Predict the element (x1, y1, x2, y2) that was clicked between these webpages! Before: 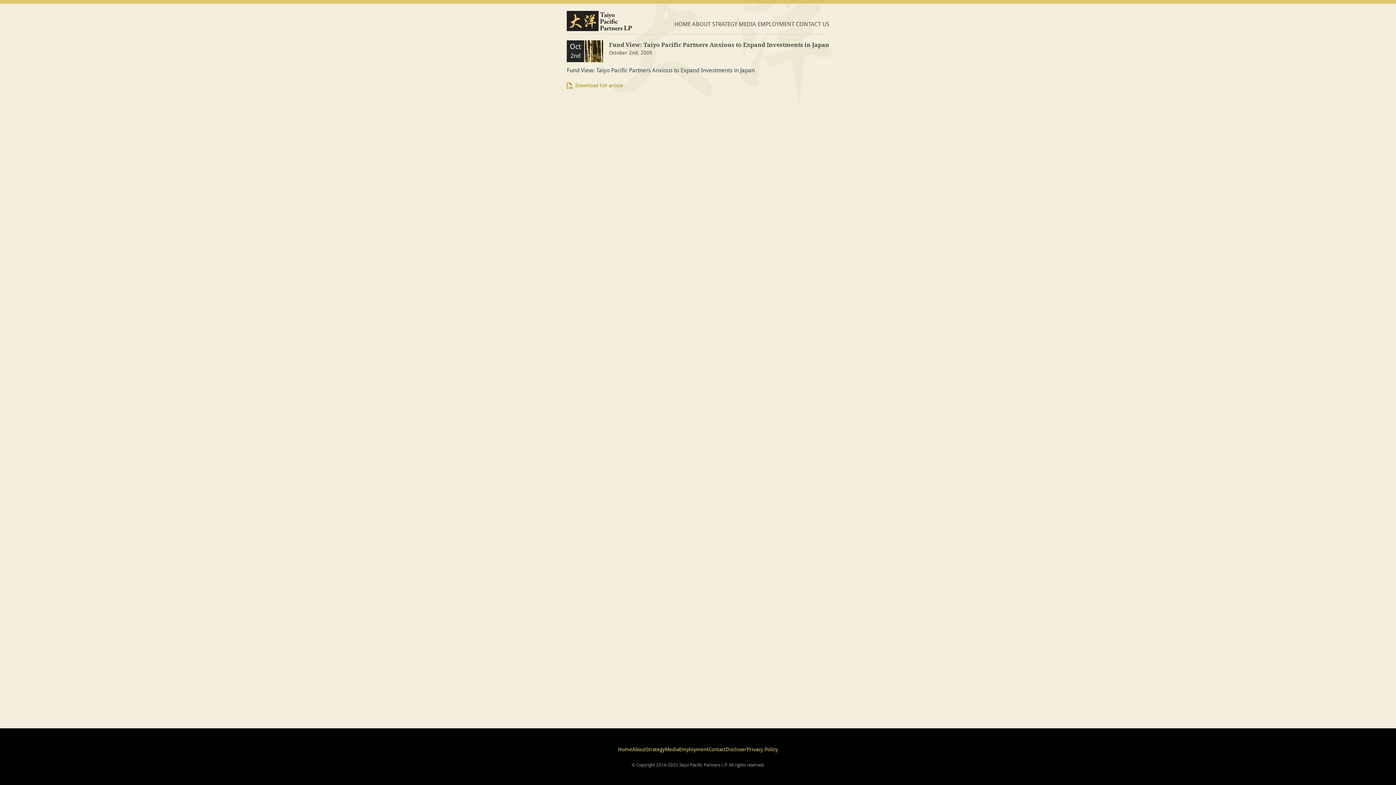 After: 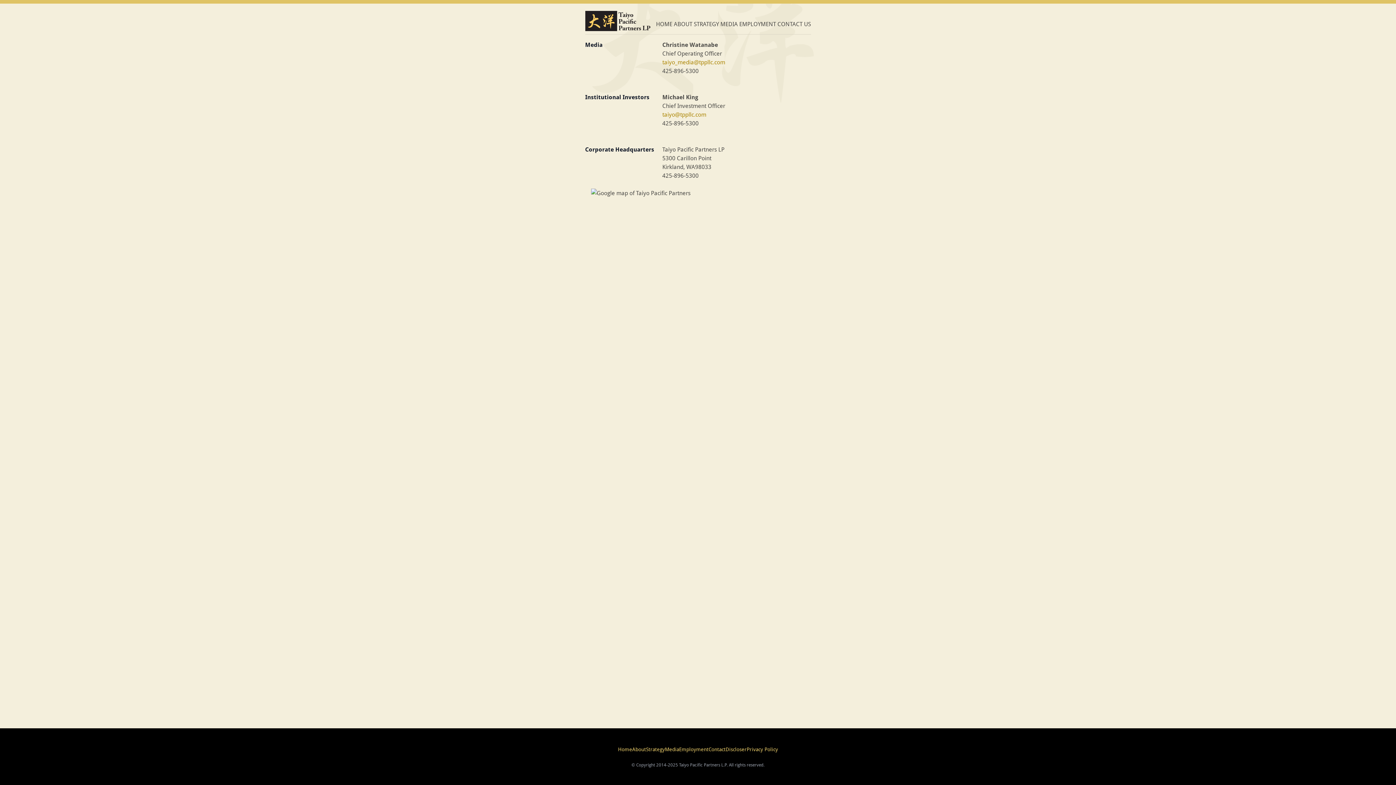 Action: label: Contact bbox: (708, 746, 725, 753)